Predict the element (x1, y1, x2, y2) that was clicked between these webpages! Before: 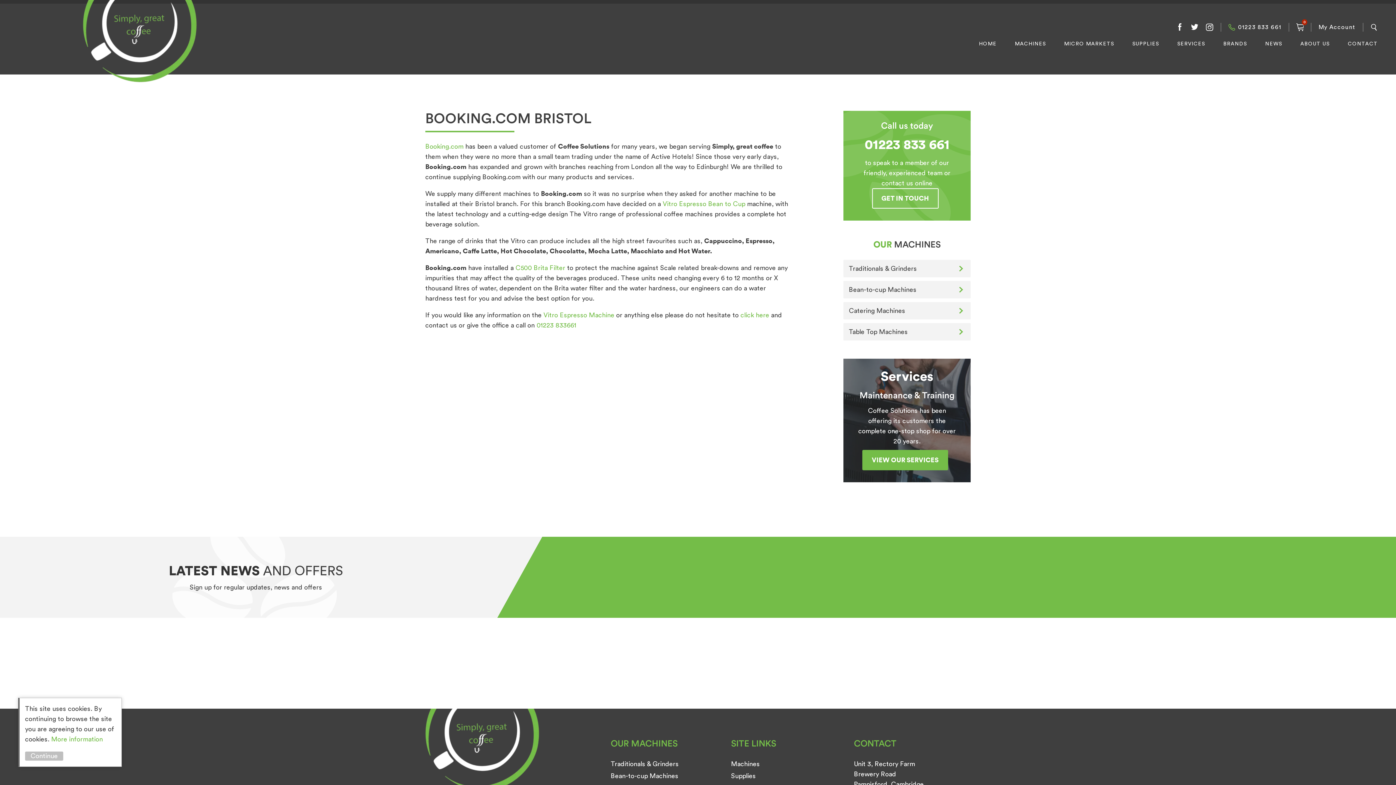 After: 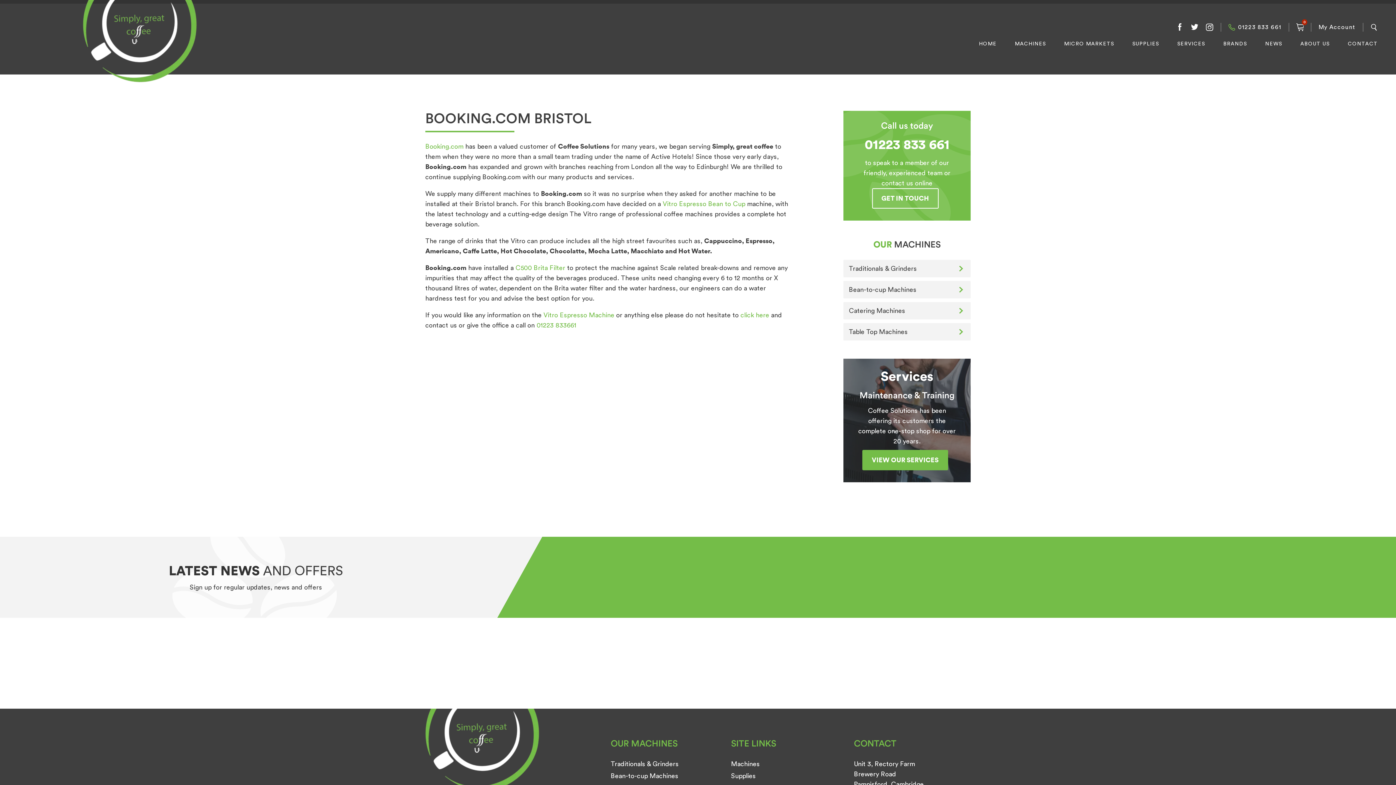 Action: bbox: (25, 752, 63, 761) label: Continue